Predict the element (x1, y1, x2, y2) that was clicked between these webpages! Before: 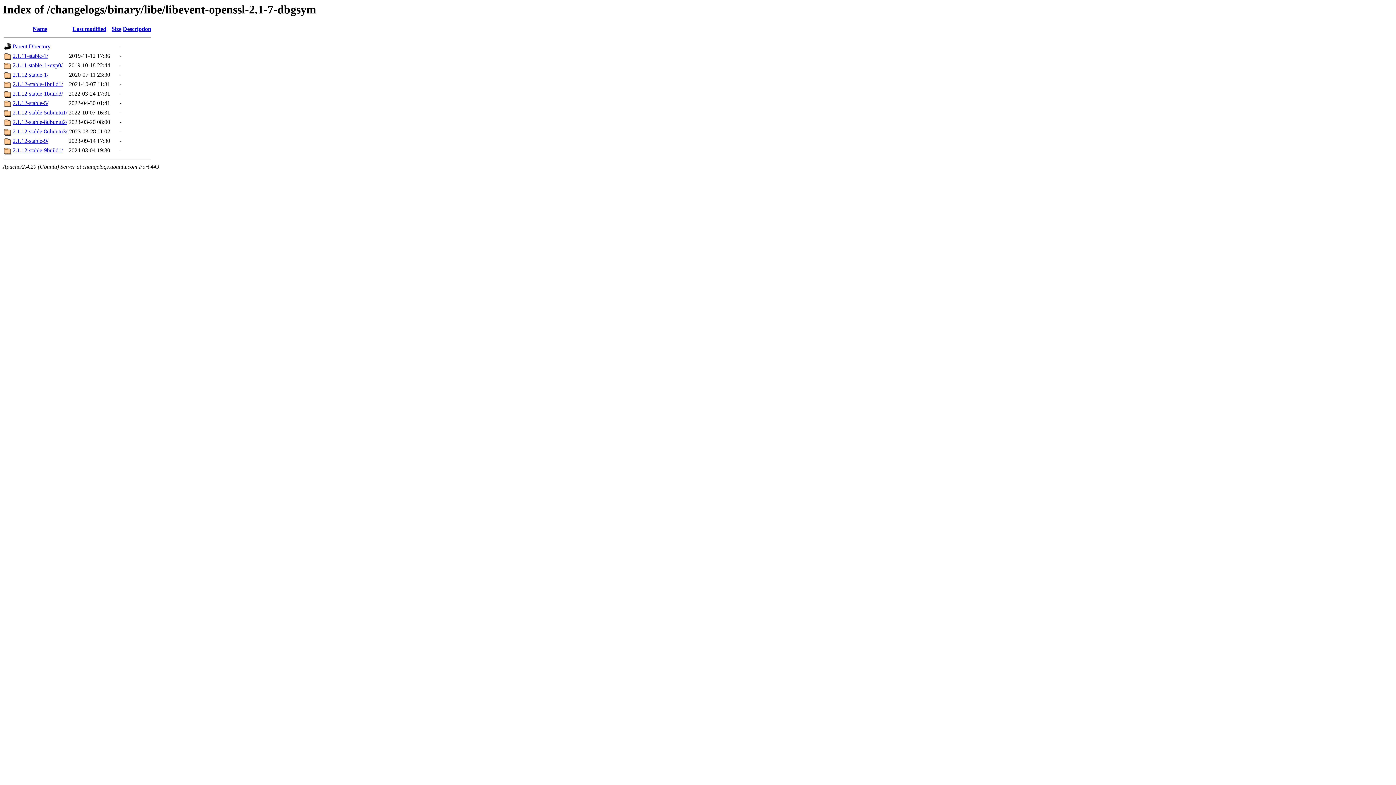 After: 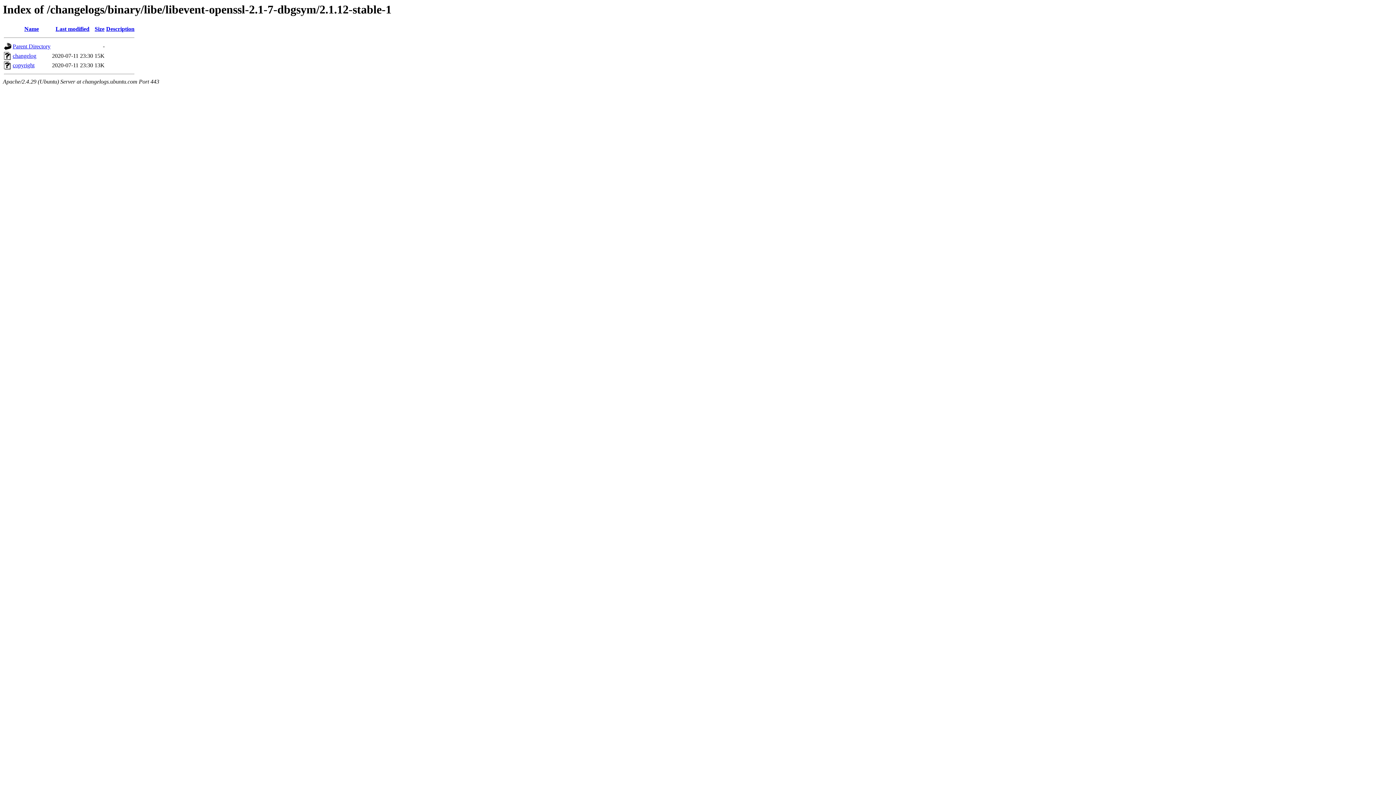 Action: bbox: (12, 71, 48, 77) label: 2.1.12-stable-1/